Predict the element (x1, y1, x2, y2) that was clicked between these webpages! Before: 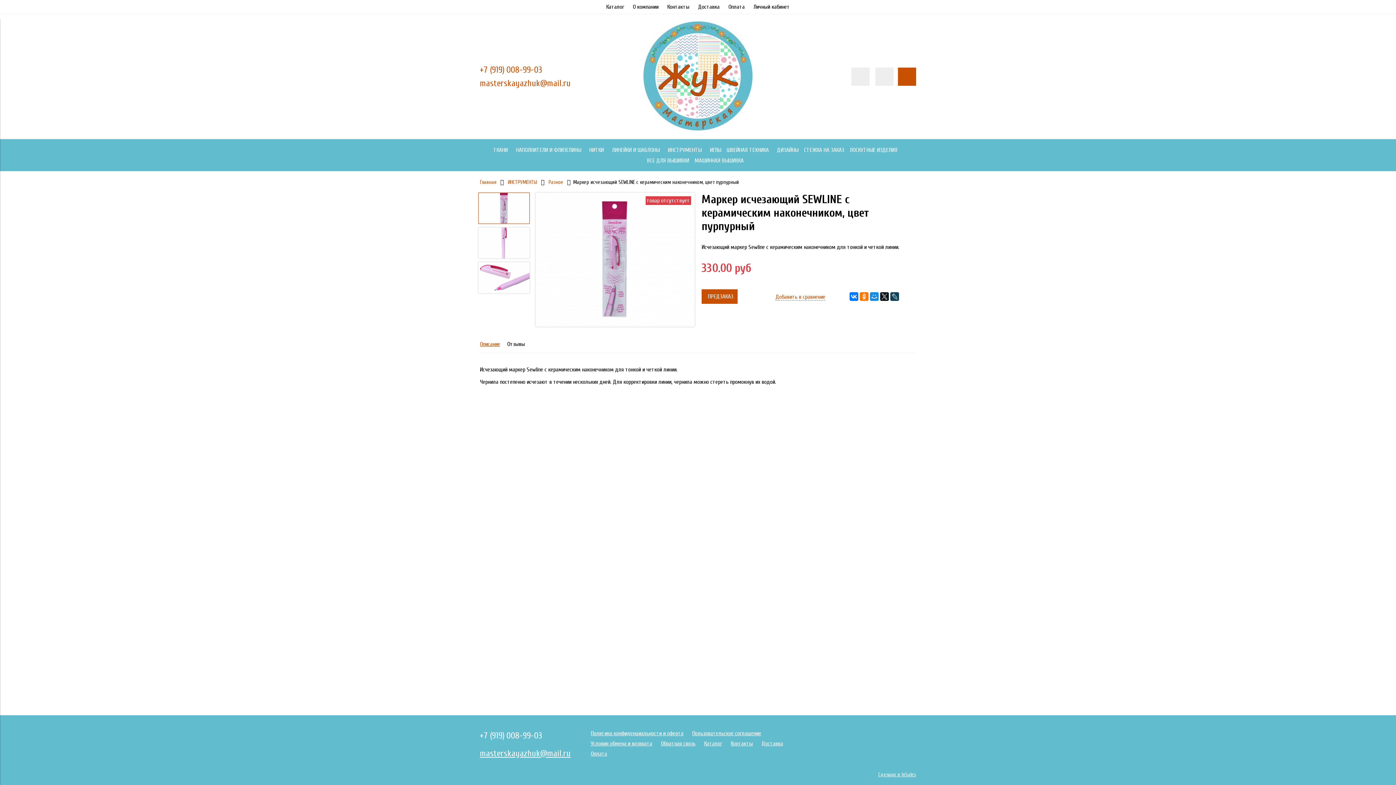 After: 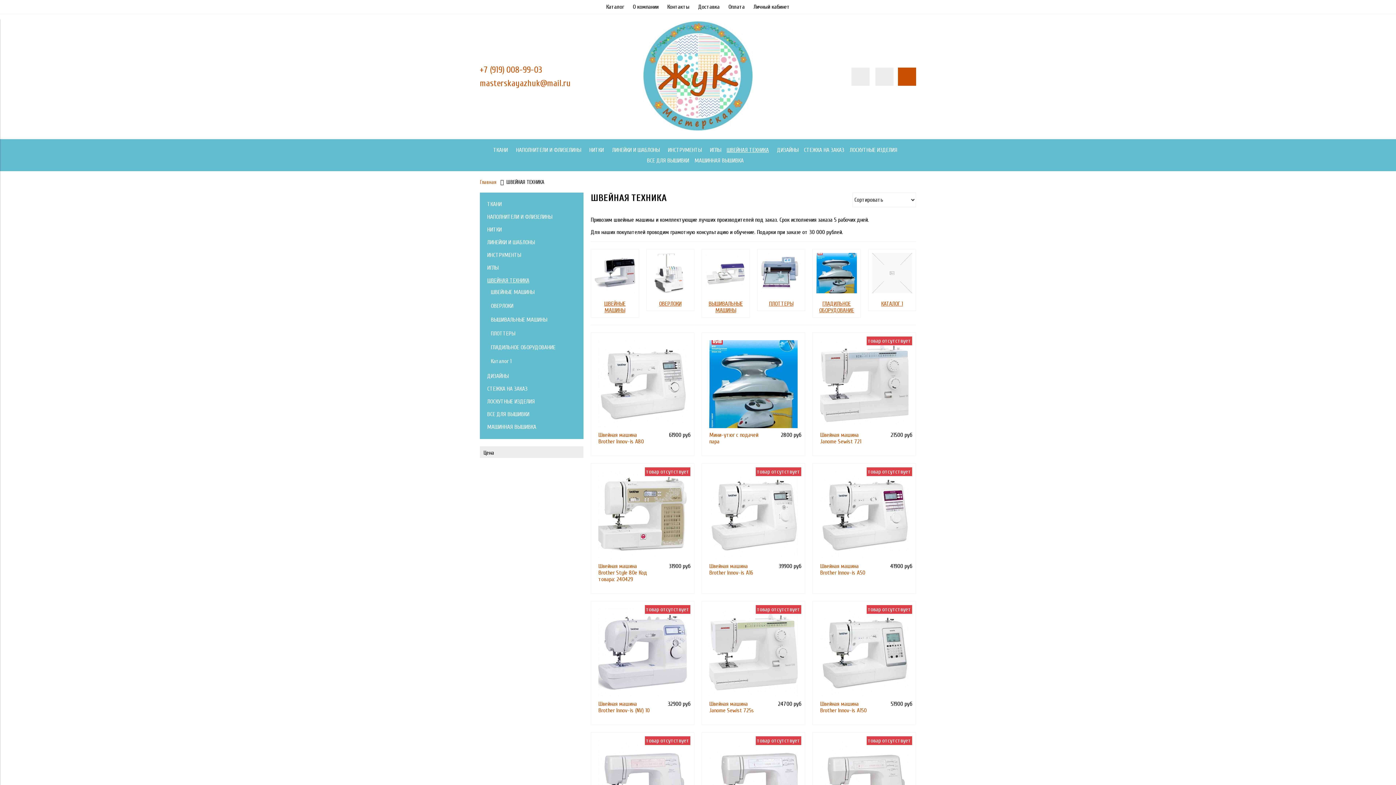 Action: label: ШВЕЙНАЯ ТЕХНИКА  bbox: (726, 146, 771, 153)